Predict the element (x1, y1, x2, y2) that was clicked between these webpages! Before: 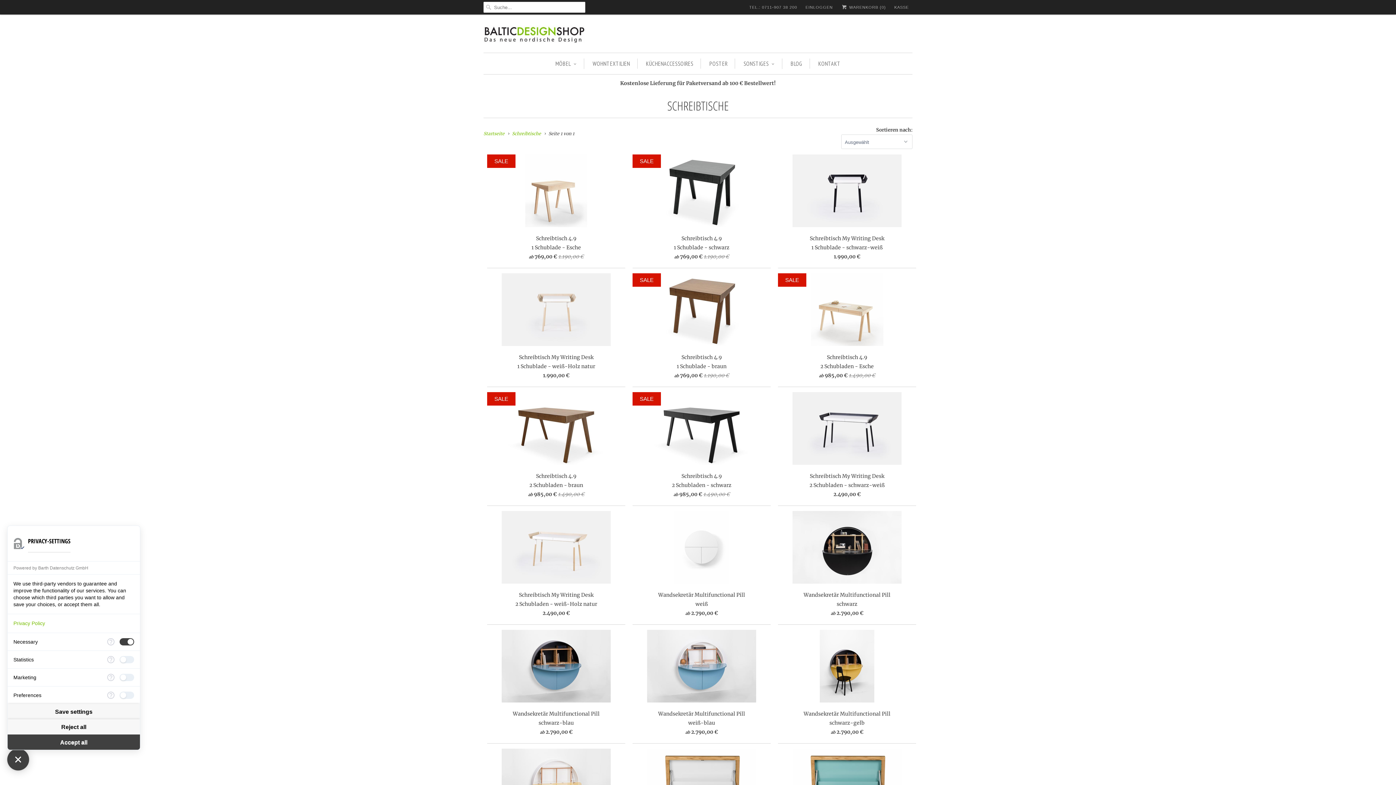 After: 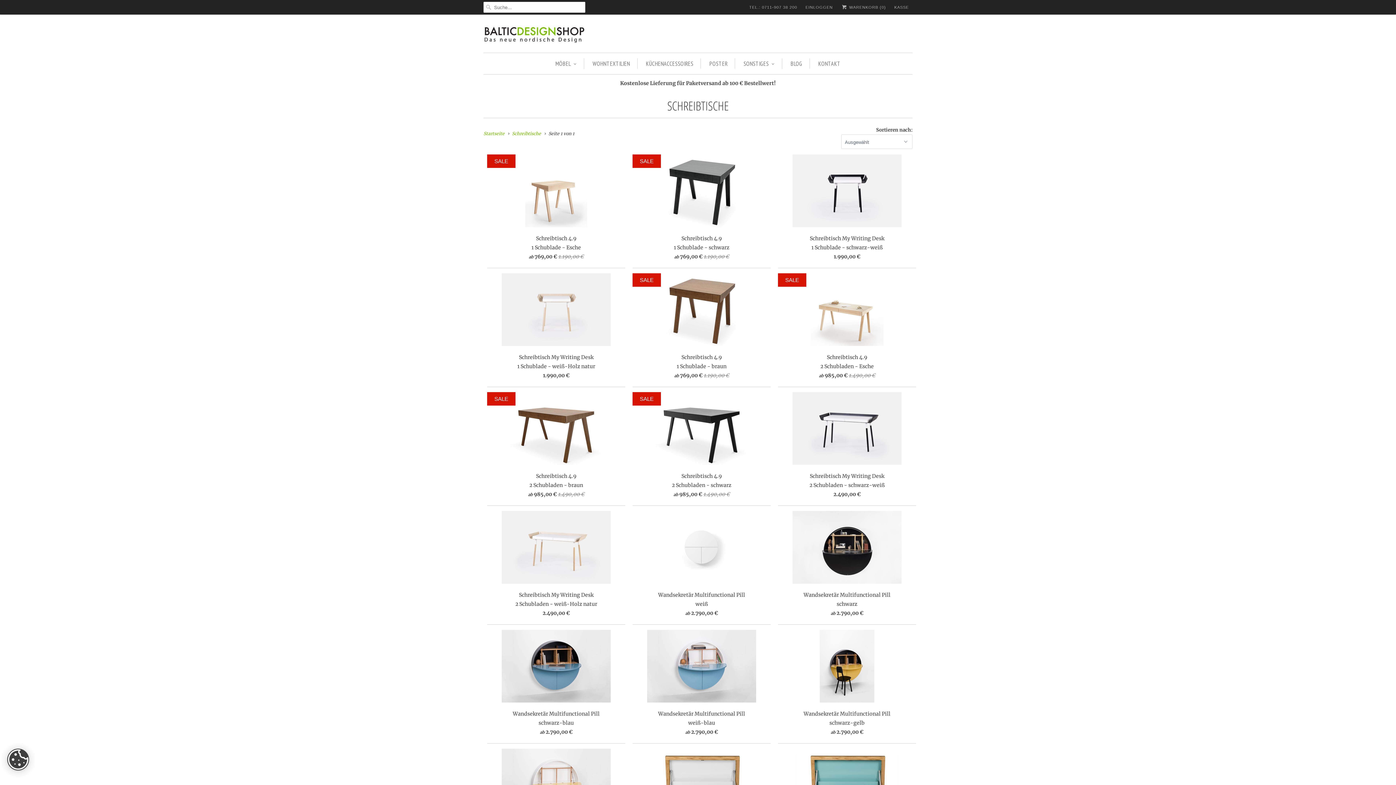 Action: label: Save settings bbox: (7, 704, 140, 719)